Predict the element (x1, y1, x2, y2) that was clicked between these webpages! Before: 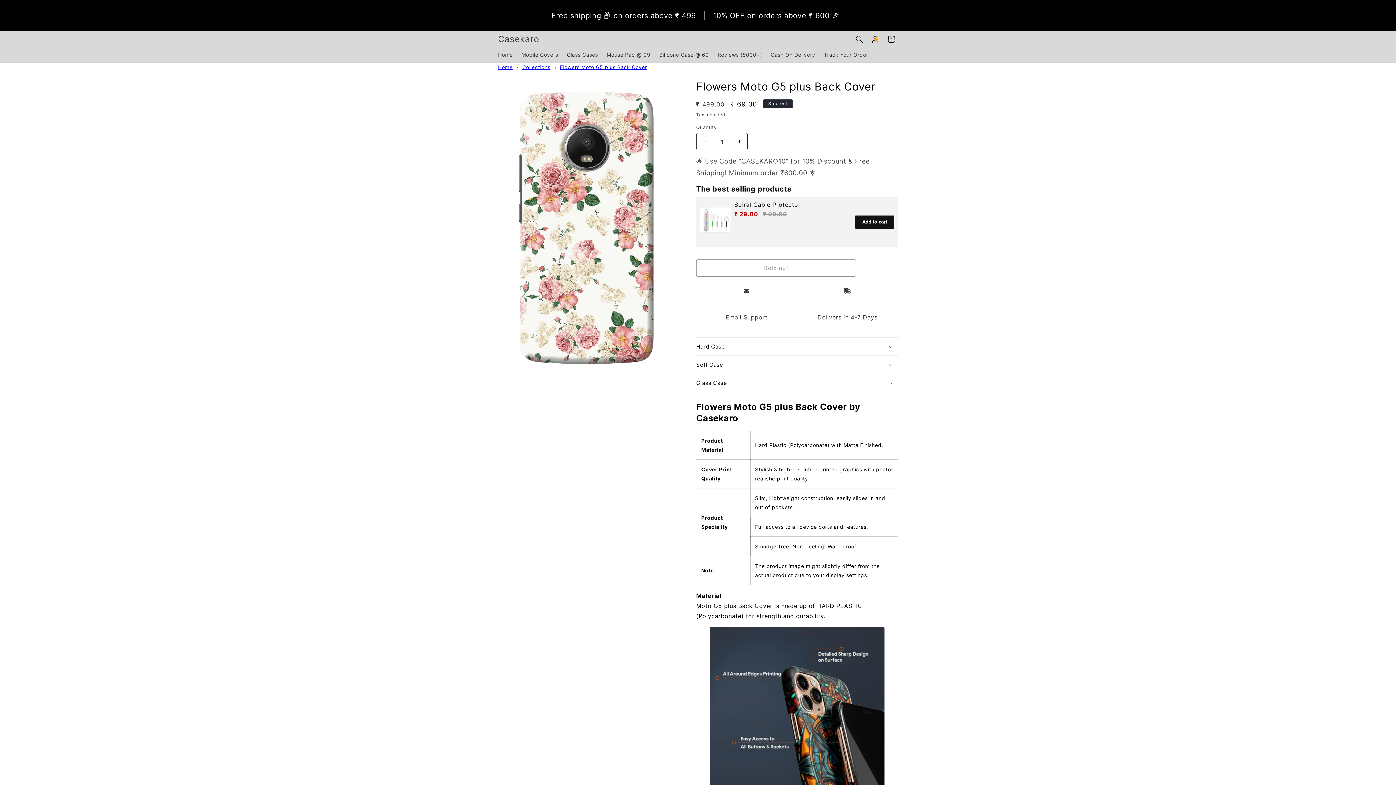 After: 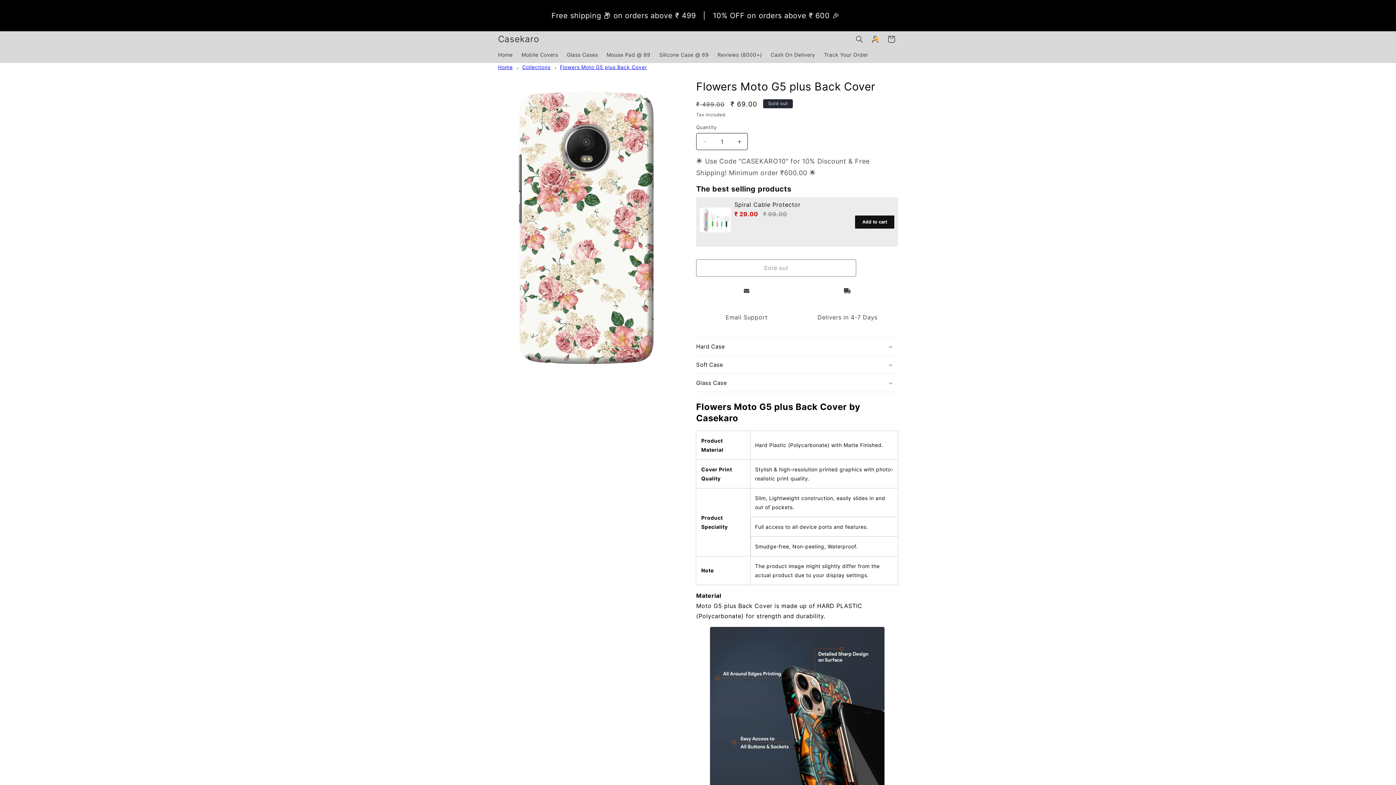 Action: bbox: (700, 201, 730, 243)